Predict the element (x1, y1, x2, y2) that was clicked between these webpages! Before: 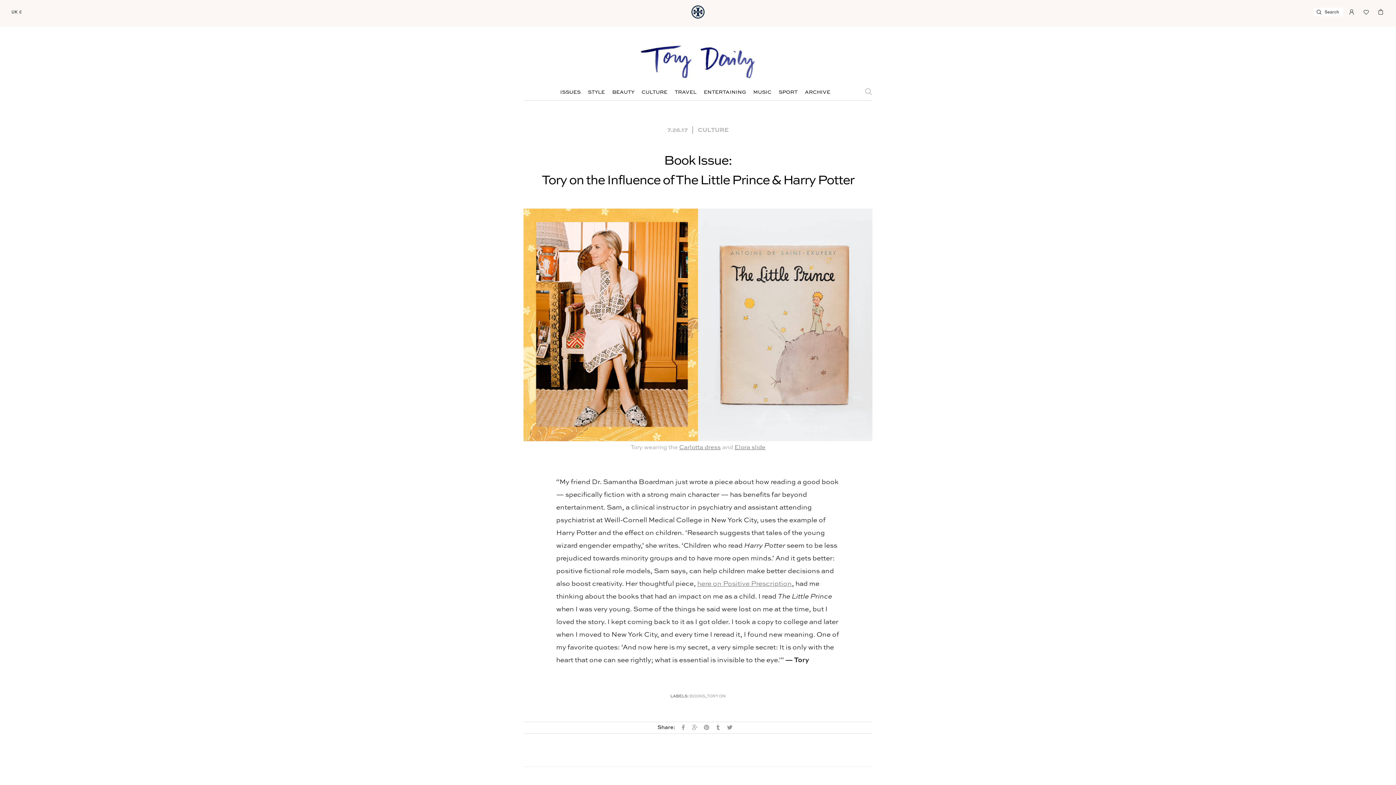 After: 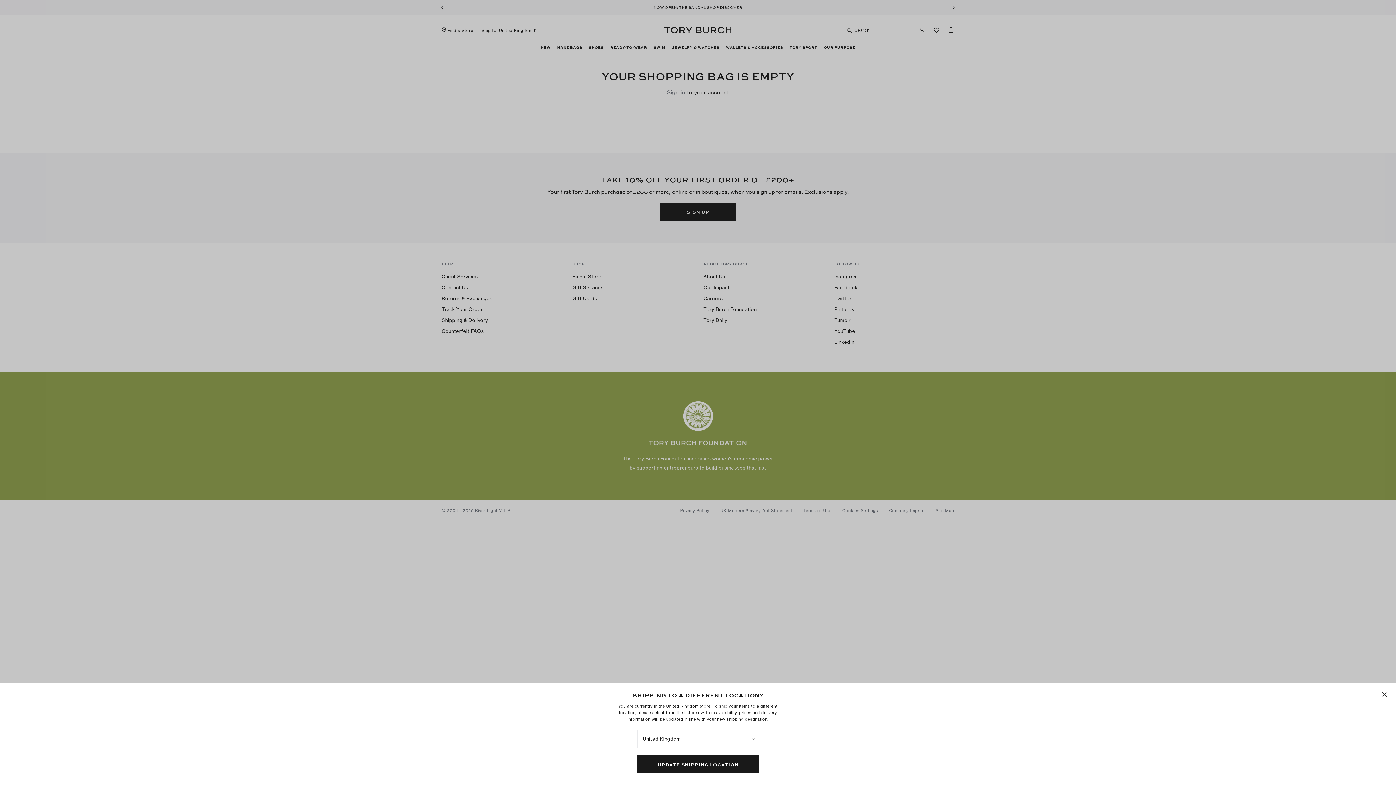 Action: bbox: (1377, 7, 1384, 14)